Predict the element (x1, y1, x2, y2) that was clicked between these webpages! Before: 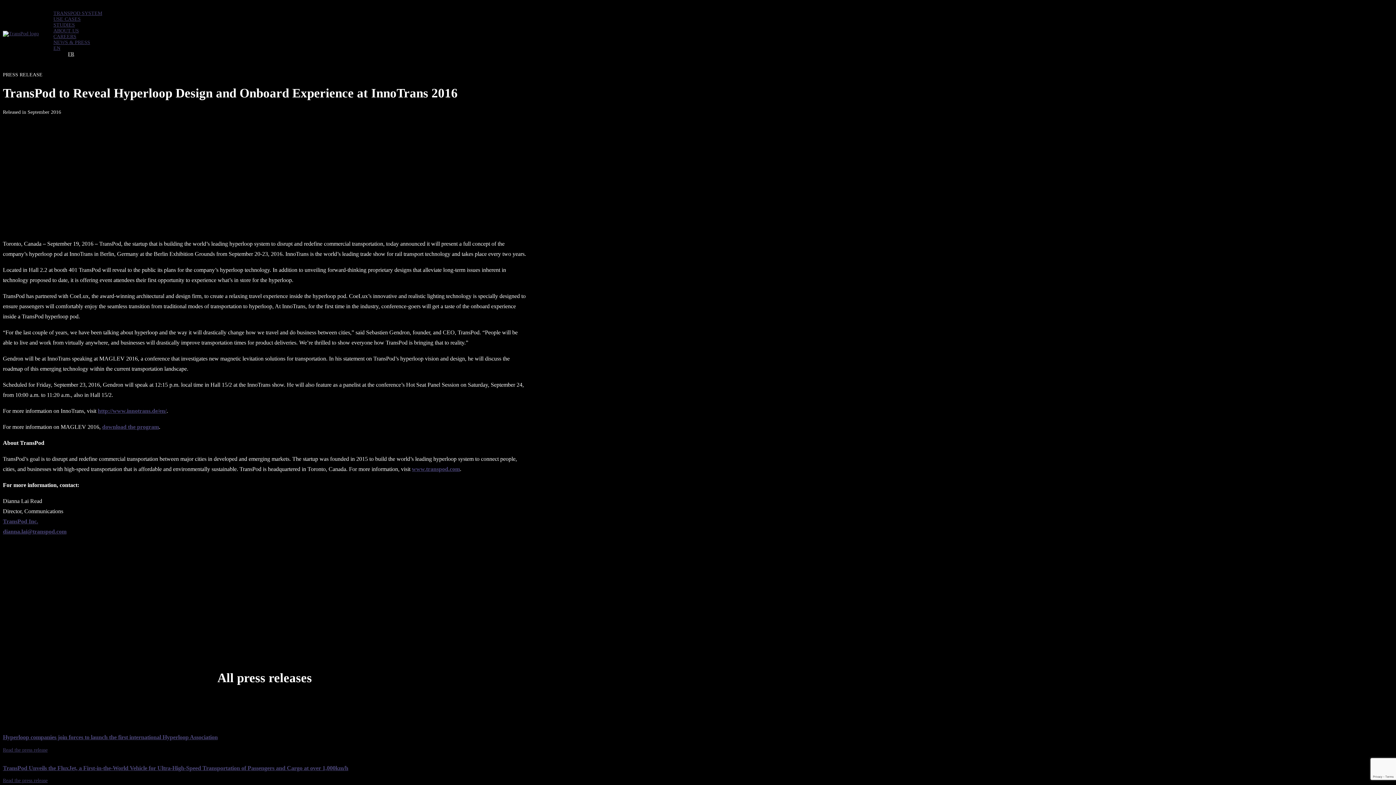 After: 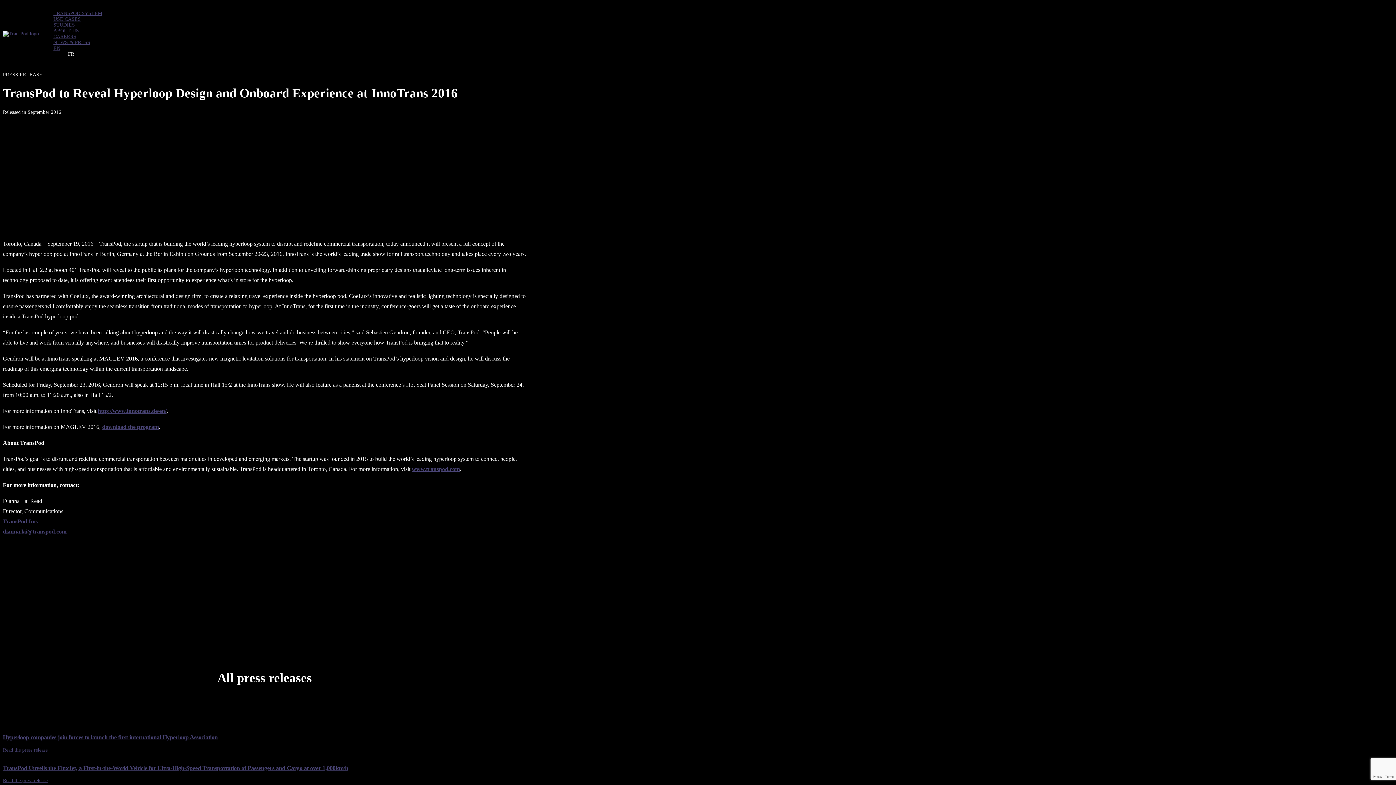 Action: bbox: (2, 528, 66, 534) label: dianna.lai@transpod.com